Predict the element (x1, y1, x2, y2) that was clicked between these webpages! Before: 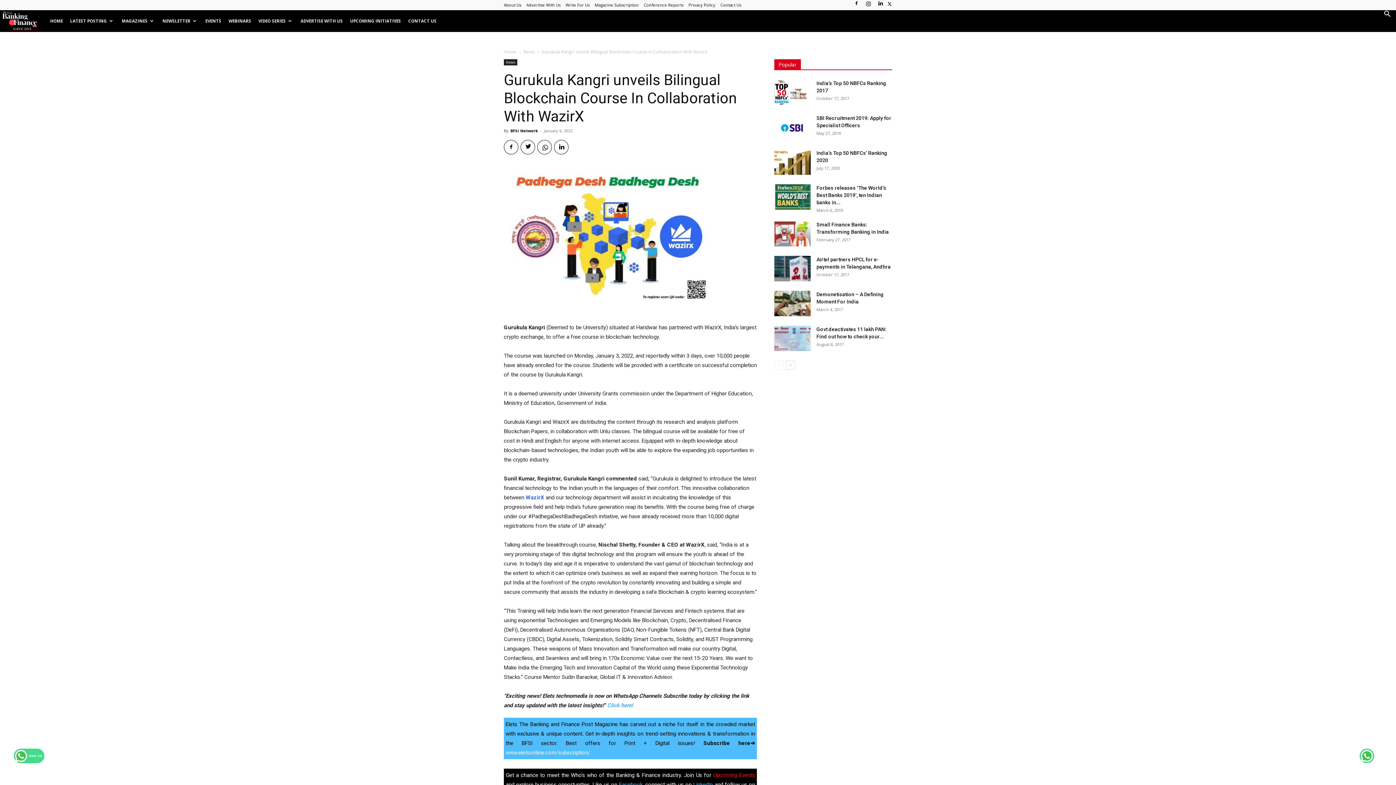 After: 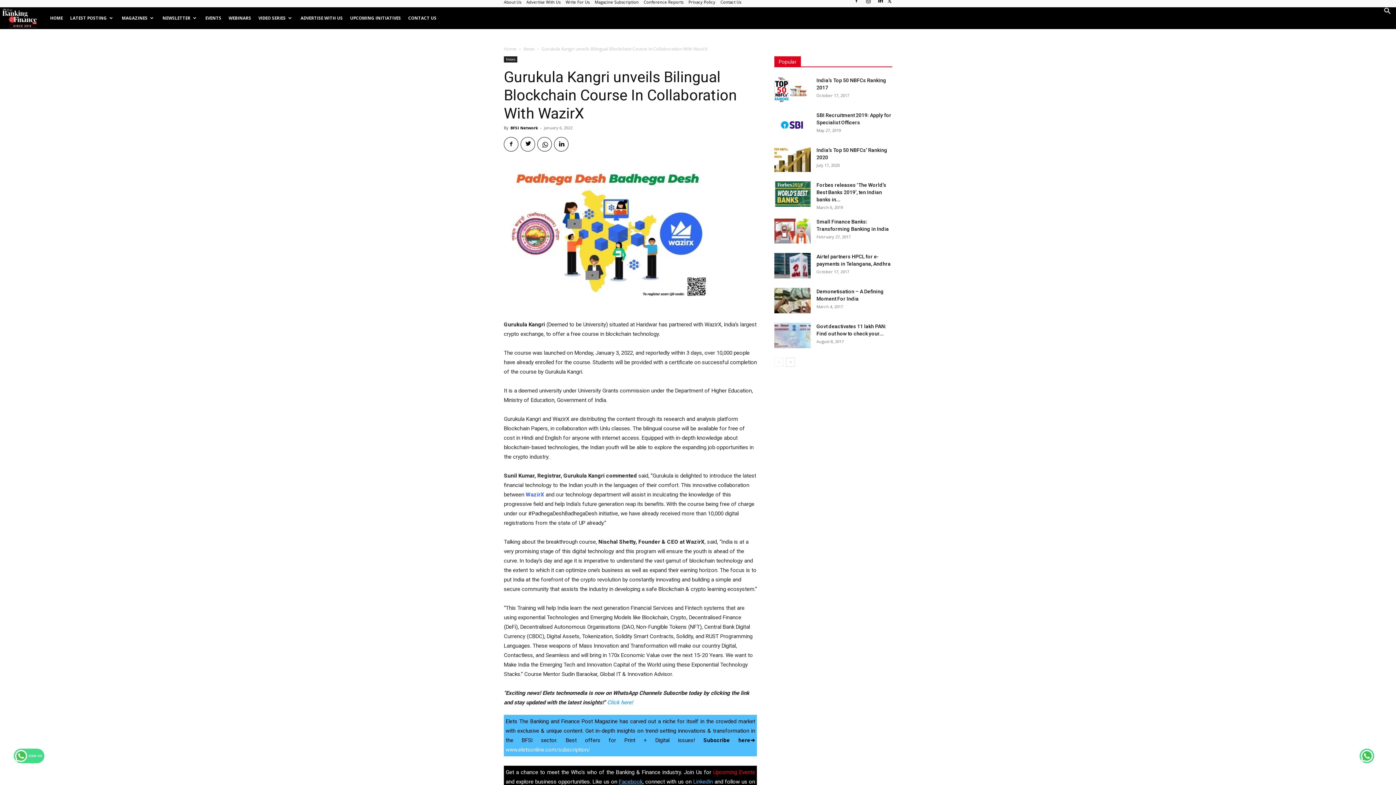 Action: bbox: (619, 781, 642, 788) label: Facebook